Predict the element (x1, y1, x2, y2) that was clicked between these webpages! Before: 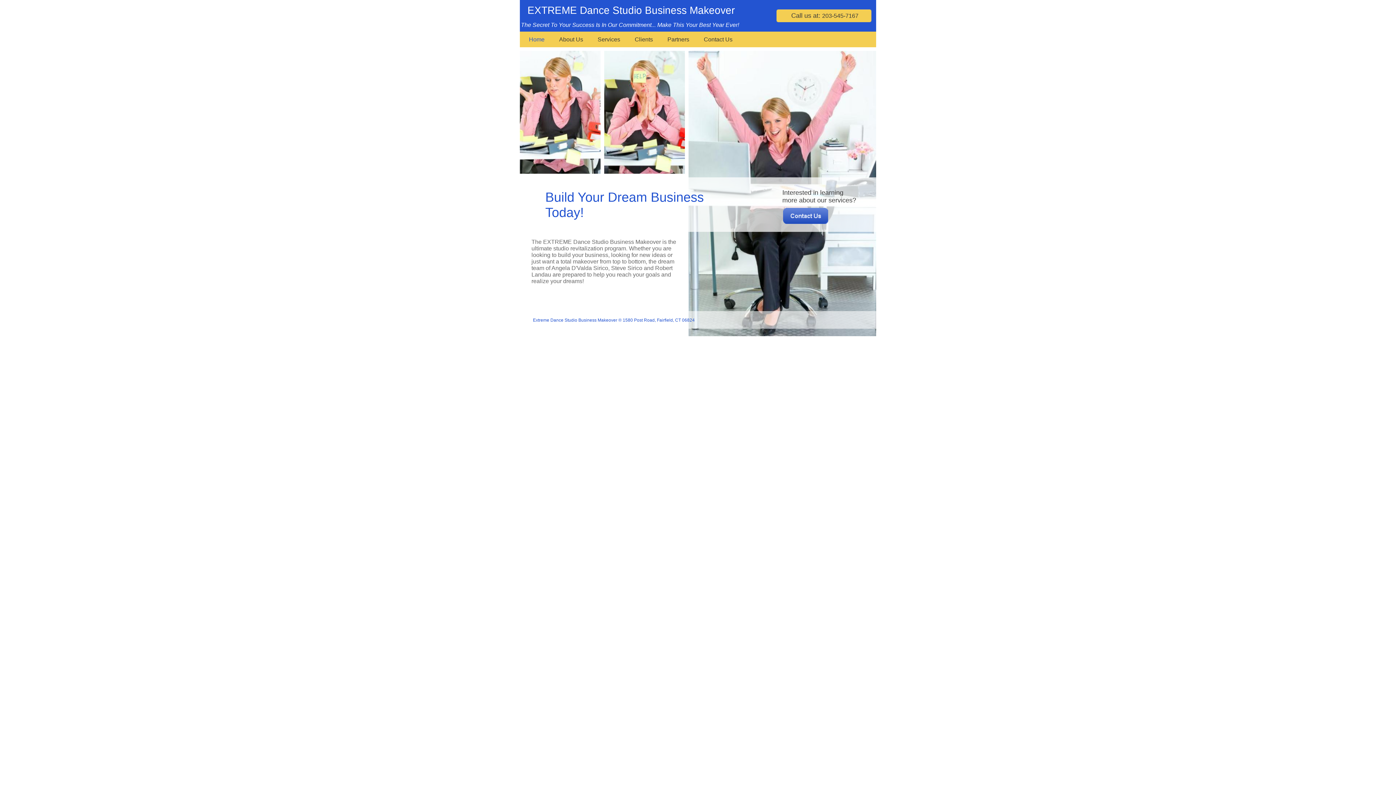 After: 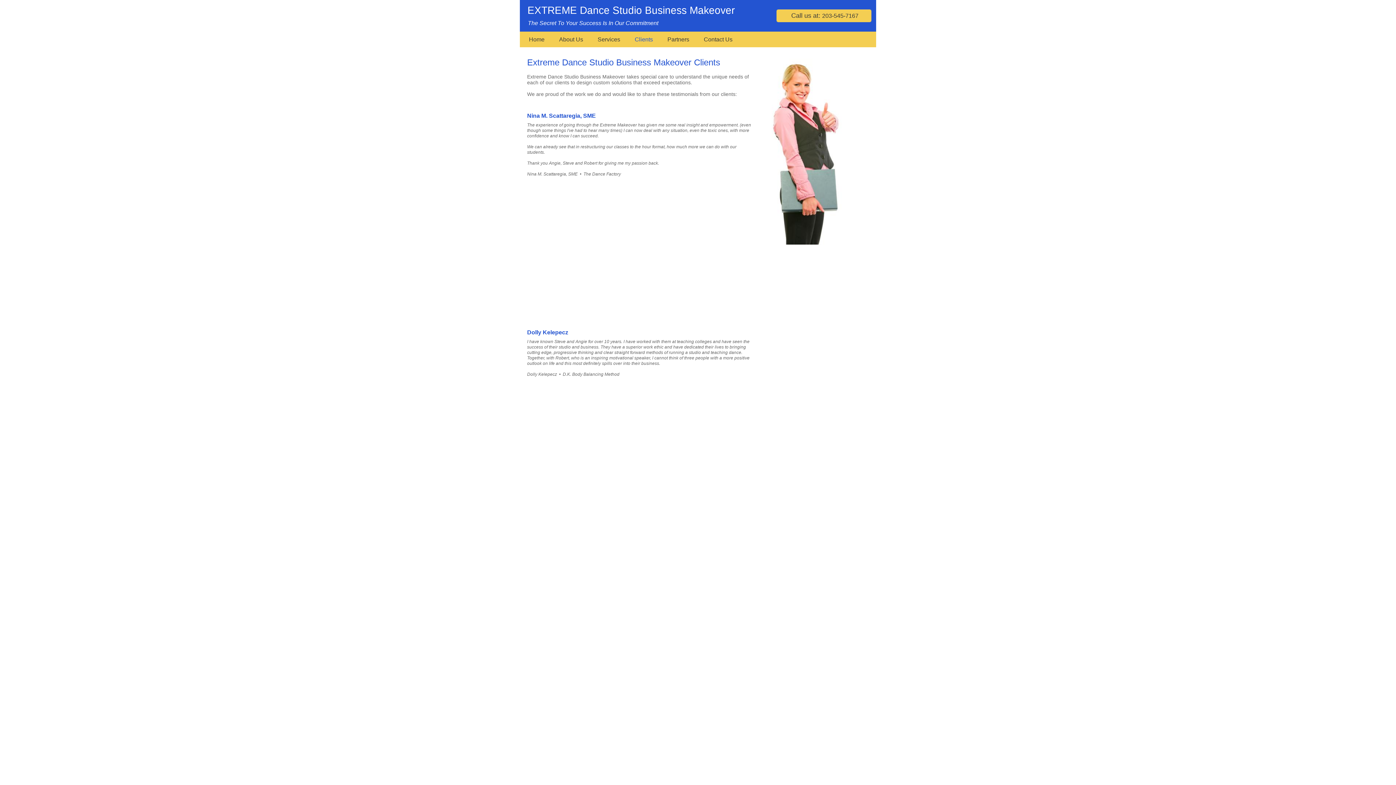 Action: bbox: (627, 41, 660, 41) label: Clients